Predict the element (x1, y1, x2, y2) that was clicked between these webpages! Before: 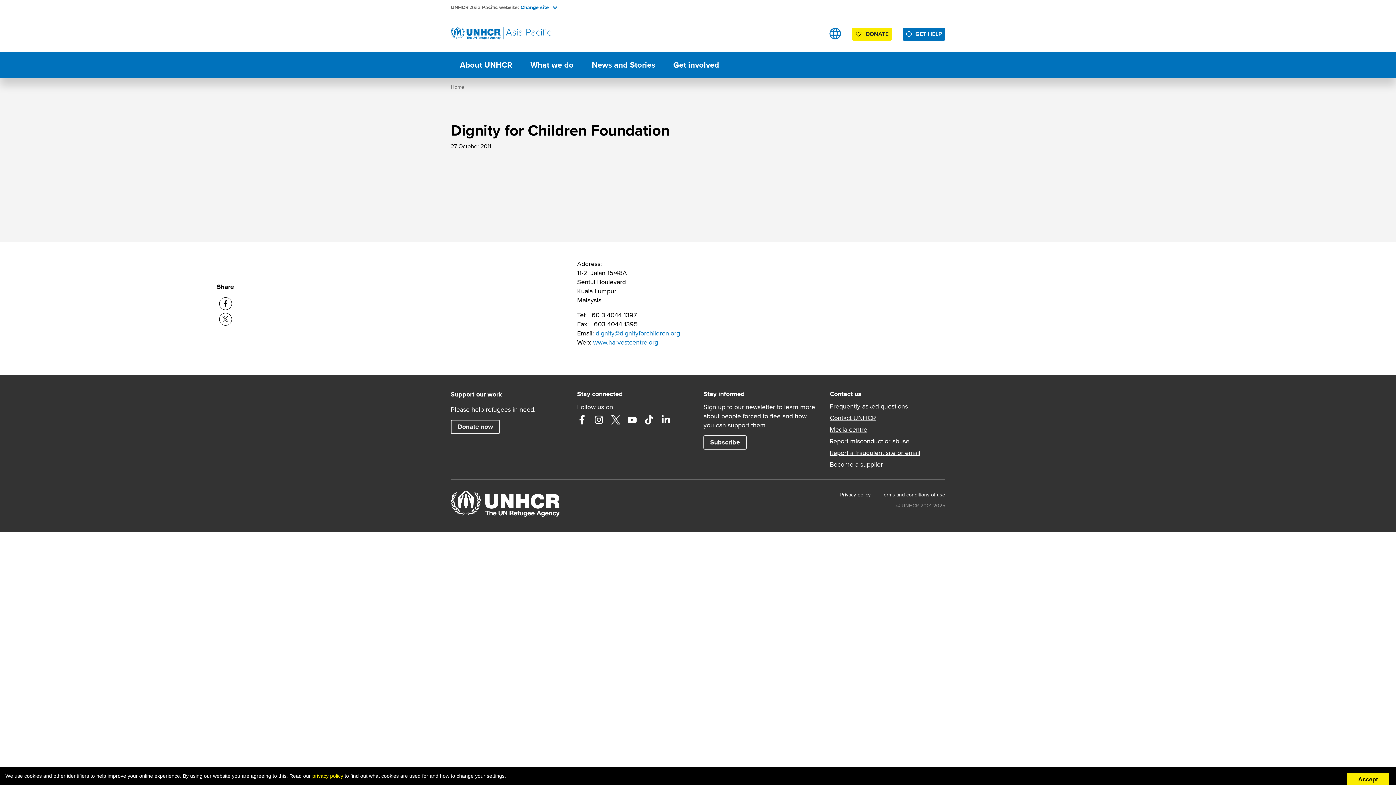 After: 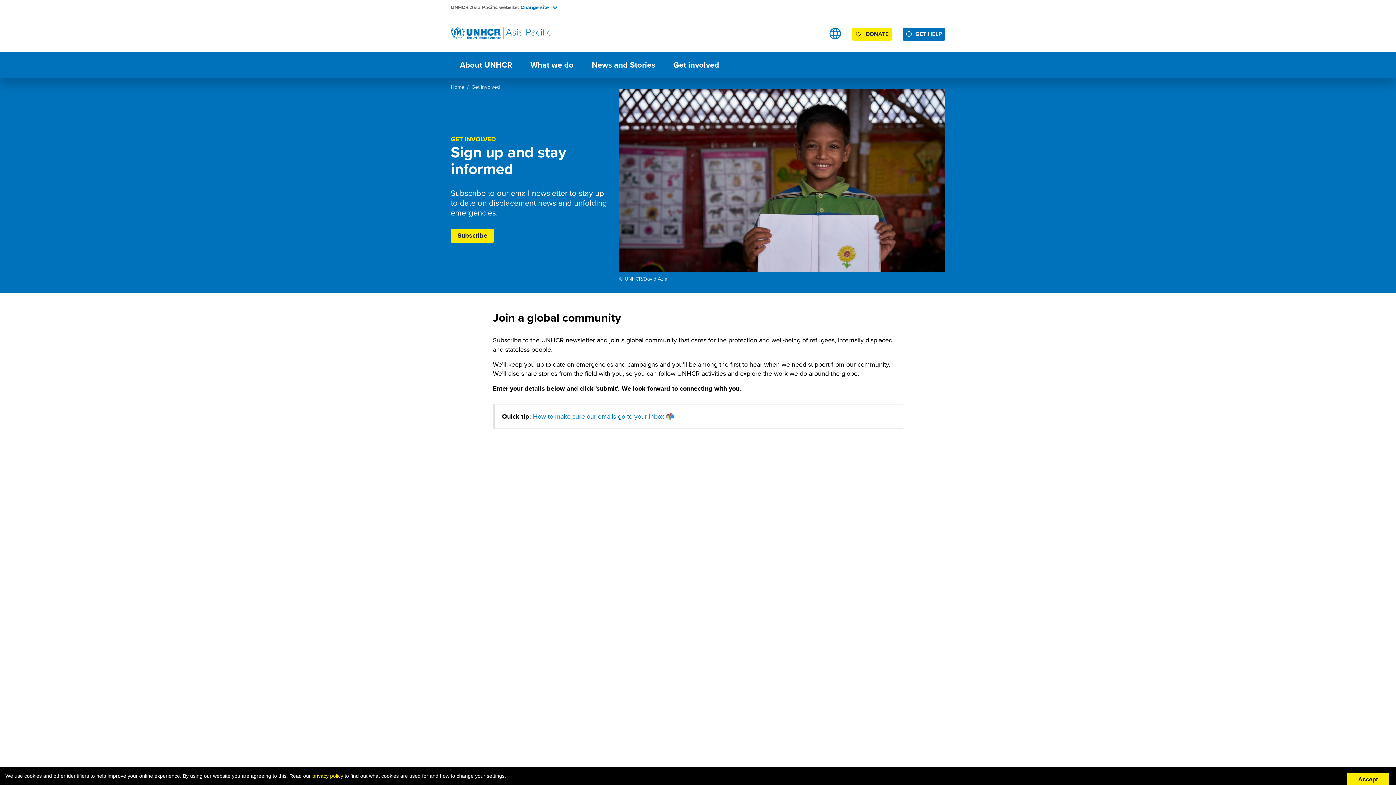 Action: label: Subscribe bbox: (703, 435, 746, 449)